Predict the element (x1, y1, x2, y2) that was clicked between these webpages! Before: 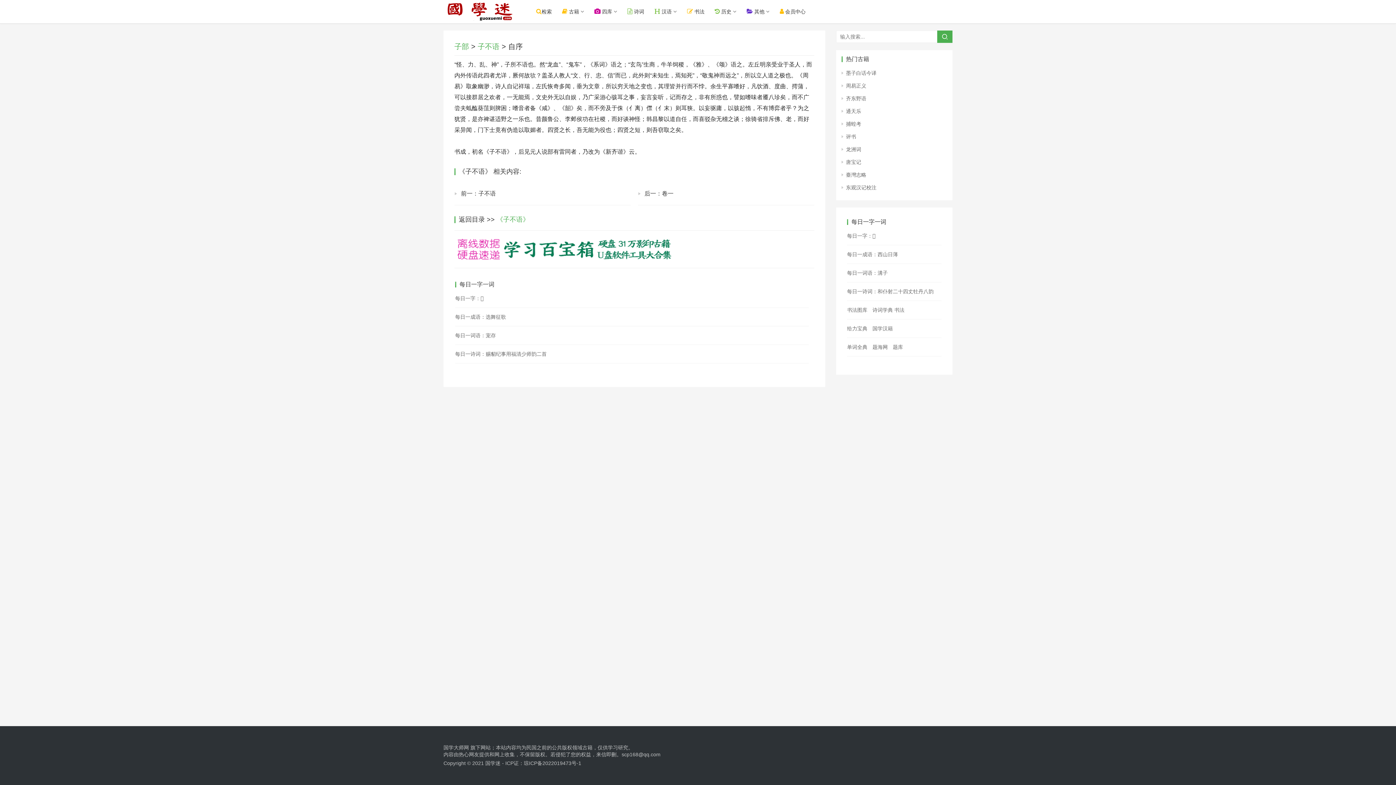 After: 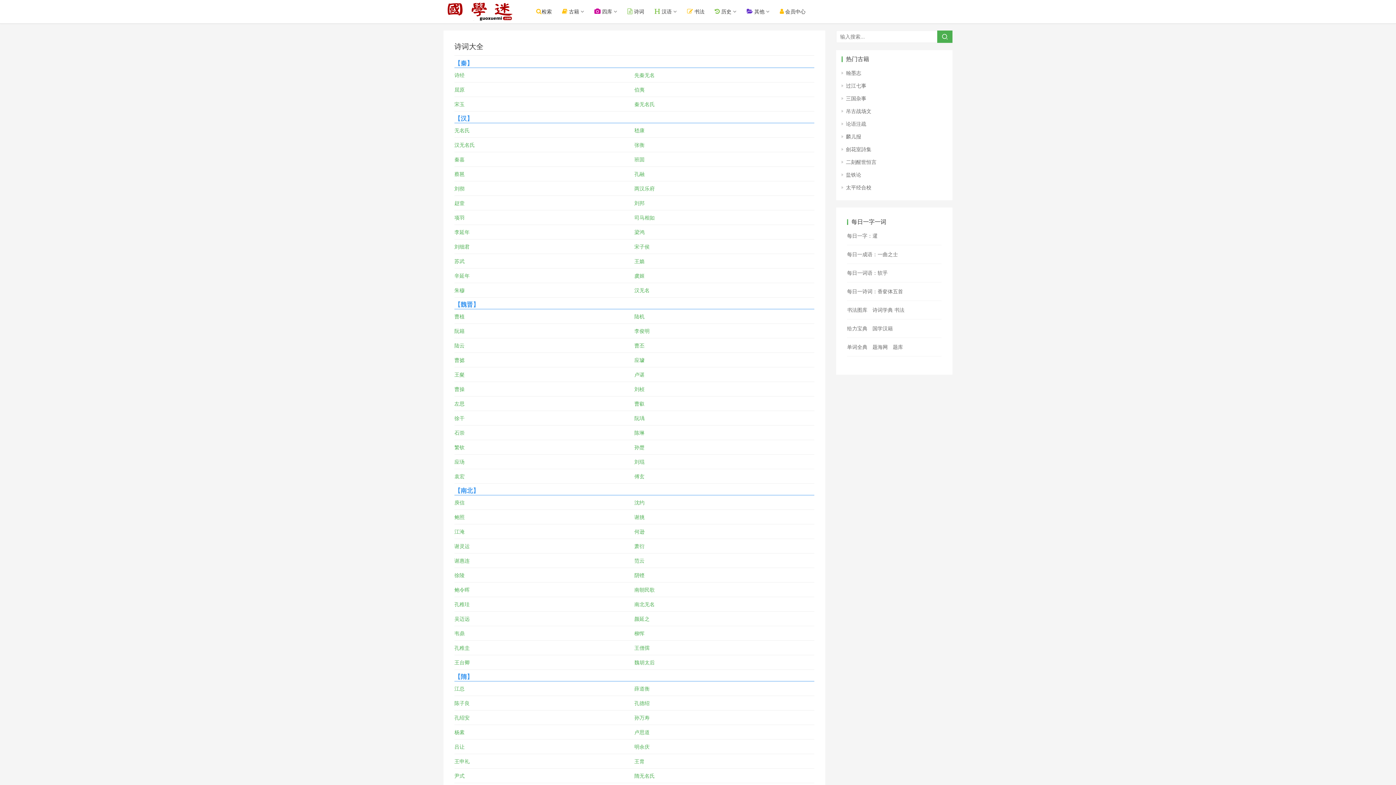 Action: bbox: (622, 0, 649, 23) label:  诗词